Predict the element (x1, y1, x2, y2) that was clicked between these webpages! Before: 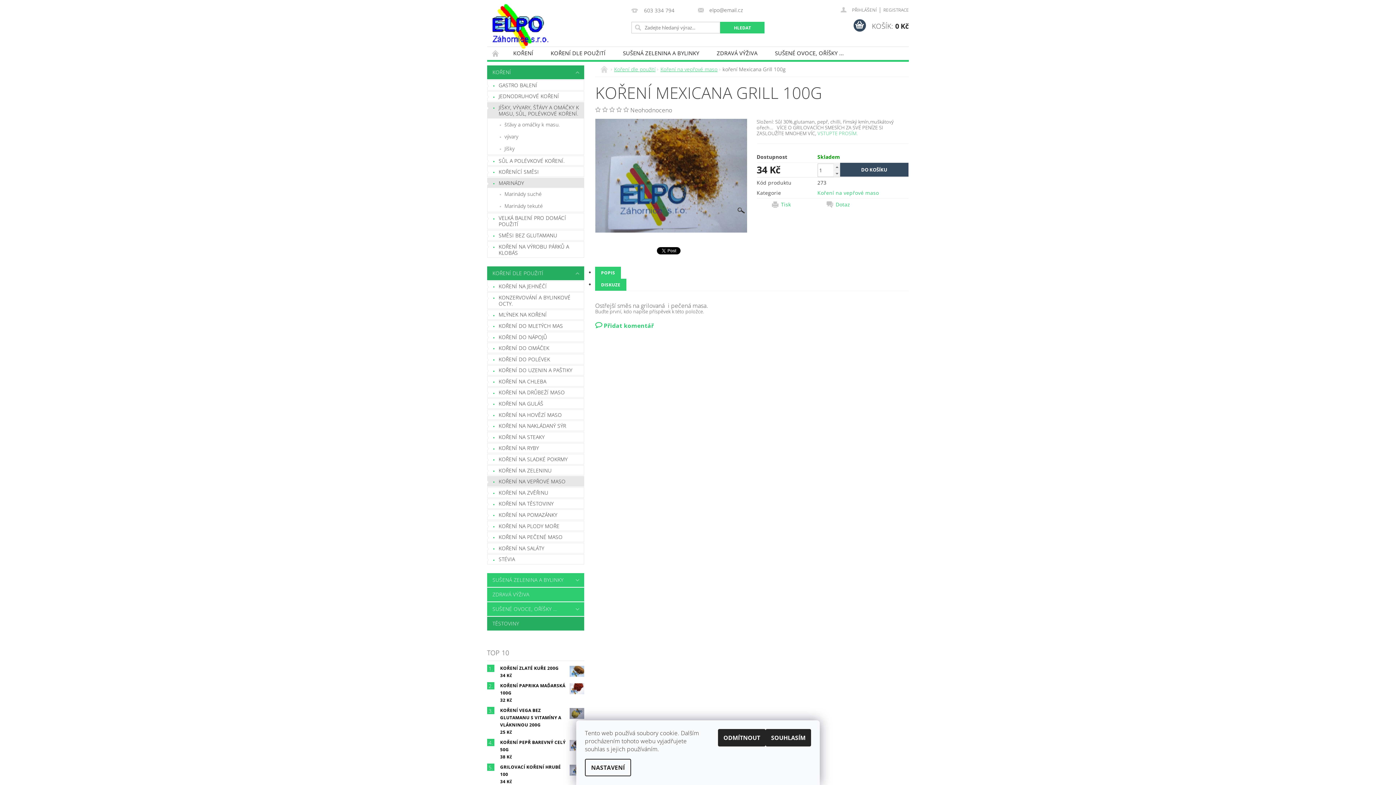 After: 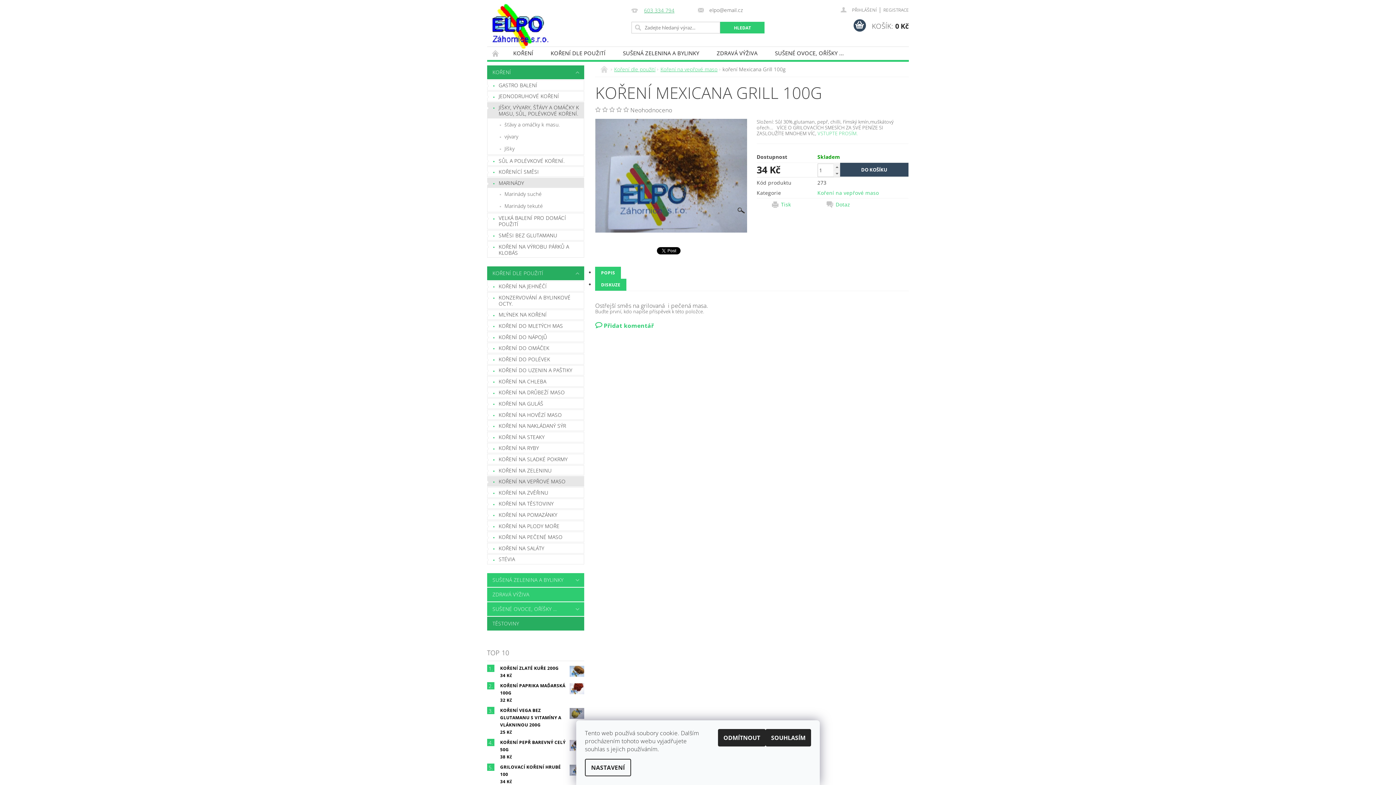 Action: bbox: (631, 7, 674, 14) label: 603 334 794